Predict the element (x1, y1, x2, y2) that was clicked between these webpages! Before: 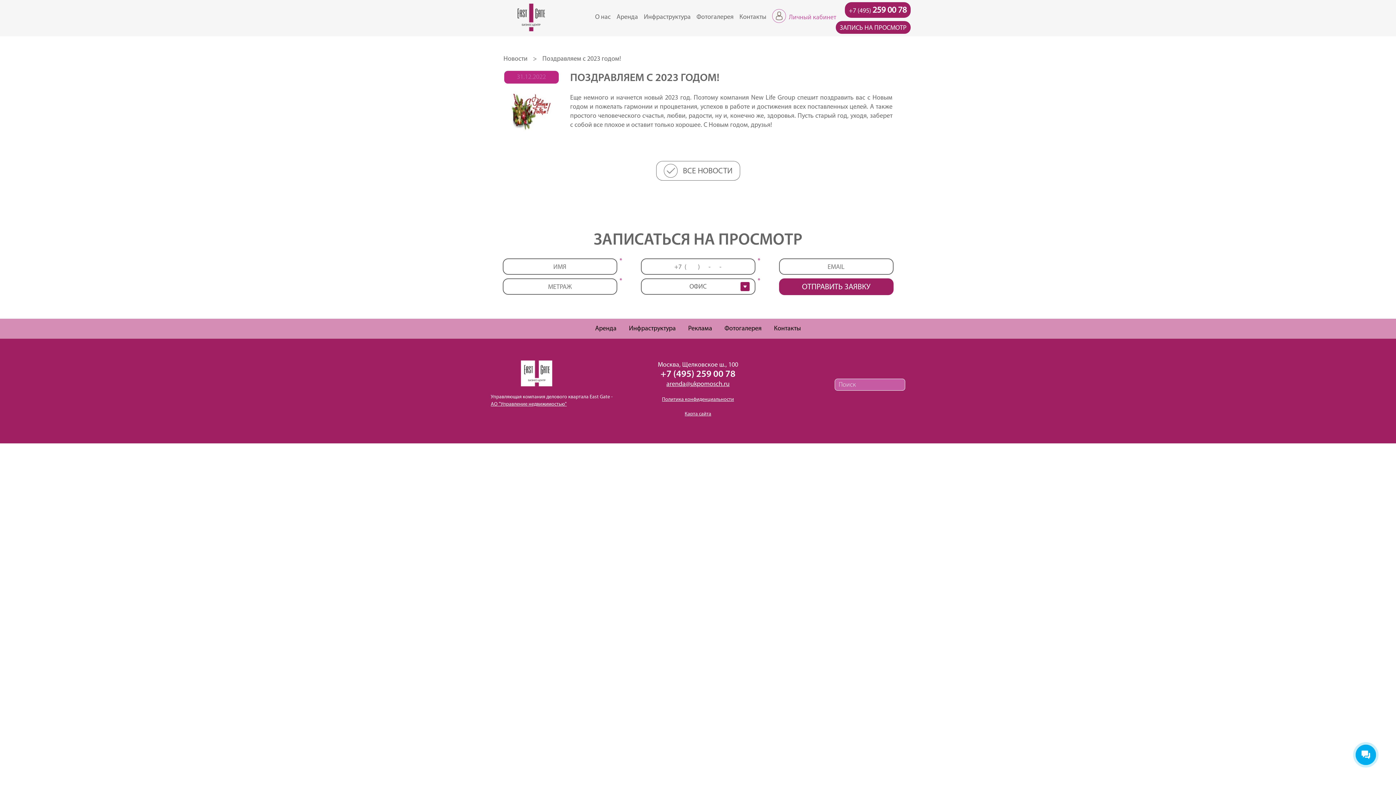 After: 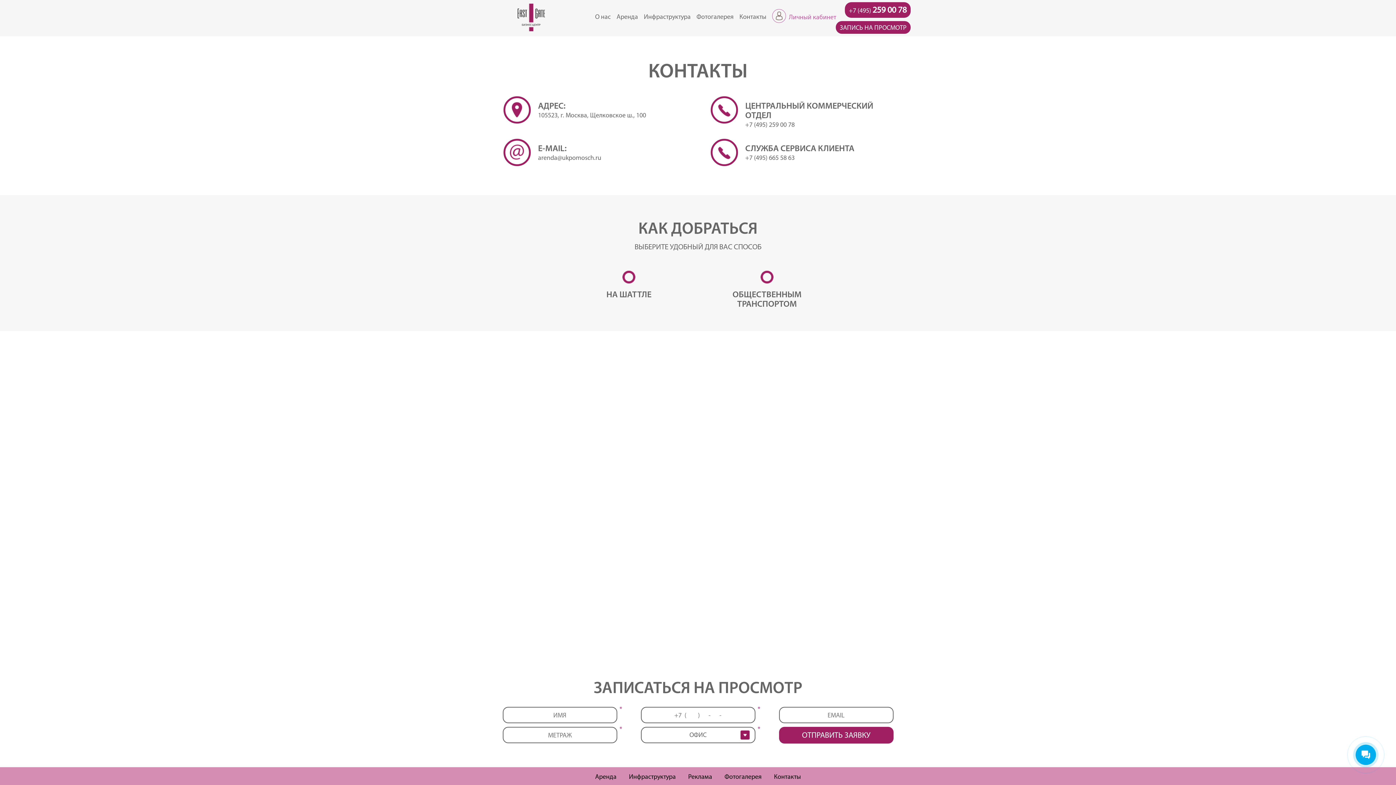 Action: bbox: (736, 10, 769, 24) label: Контакты